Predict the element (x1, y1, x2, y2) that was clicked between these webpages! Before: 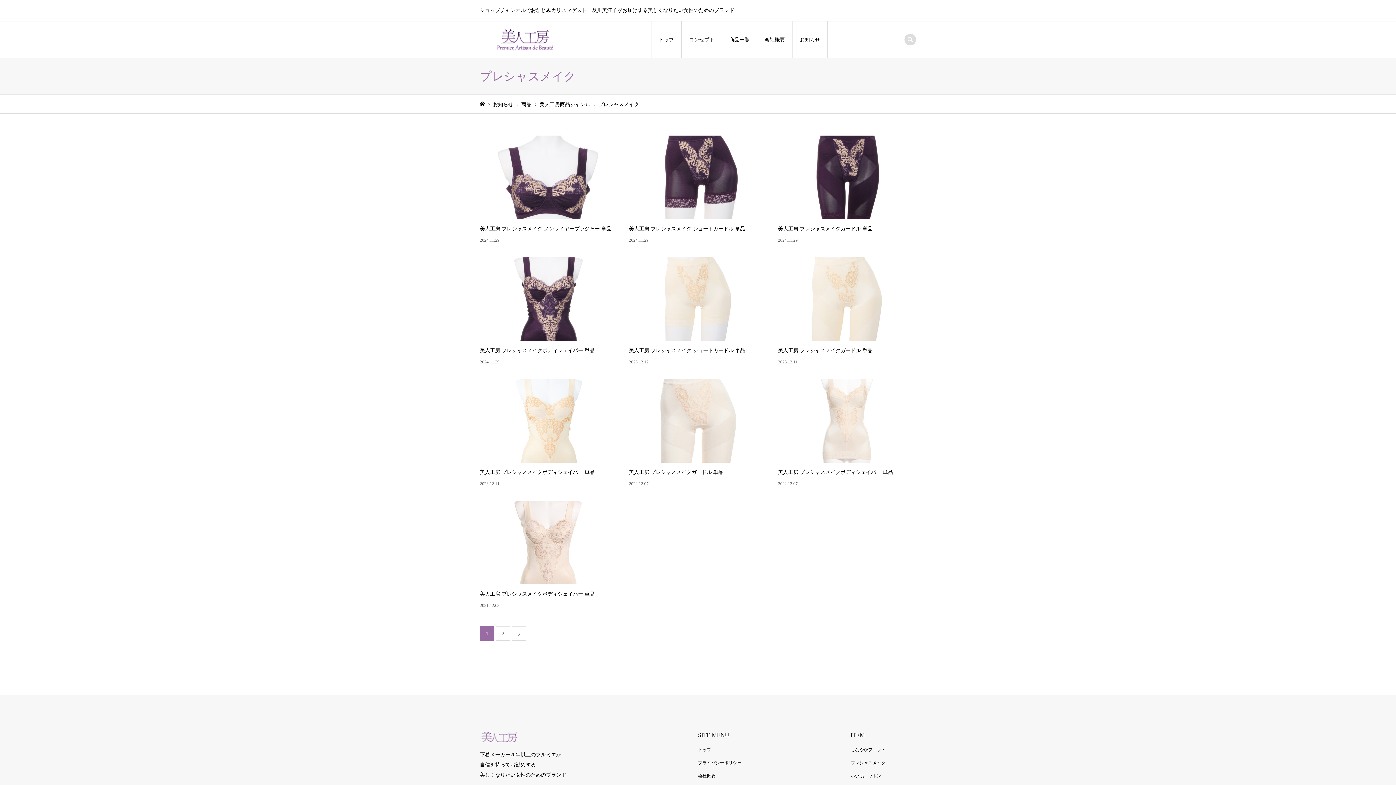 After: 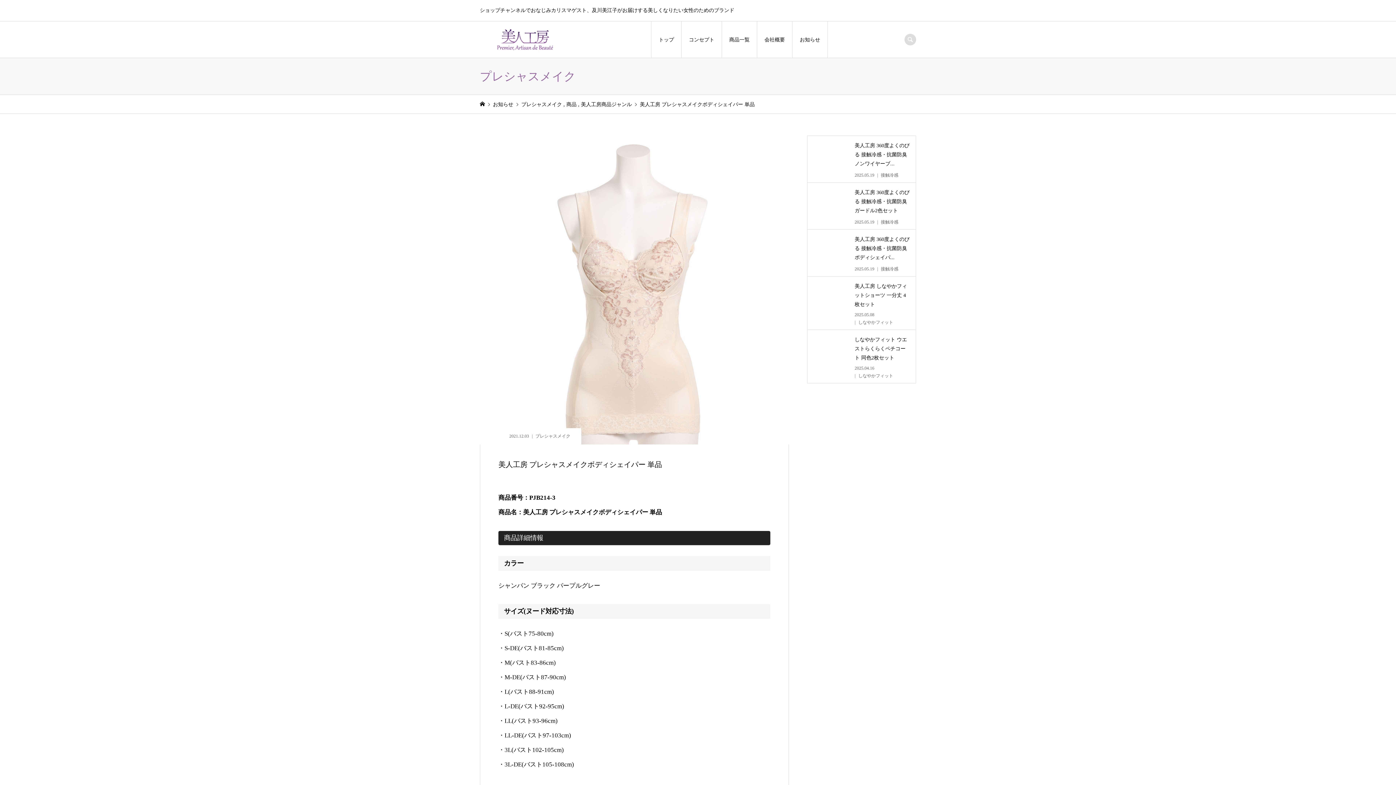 Action: bbox: (480, 501, 618, 609) label: 美人工房 プレシャスメイクボディシェイパー 単品

2021.12.03